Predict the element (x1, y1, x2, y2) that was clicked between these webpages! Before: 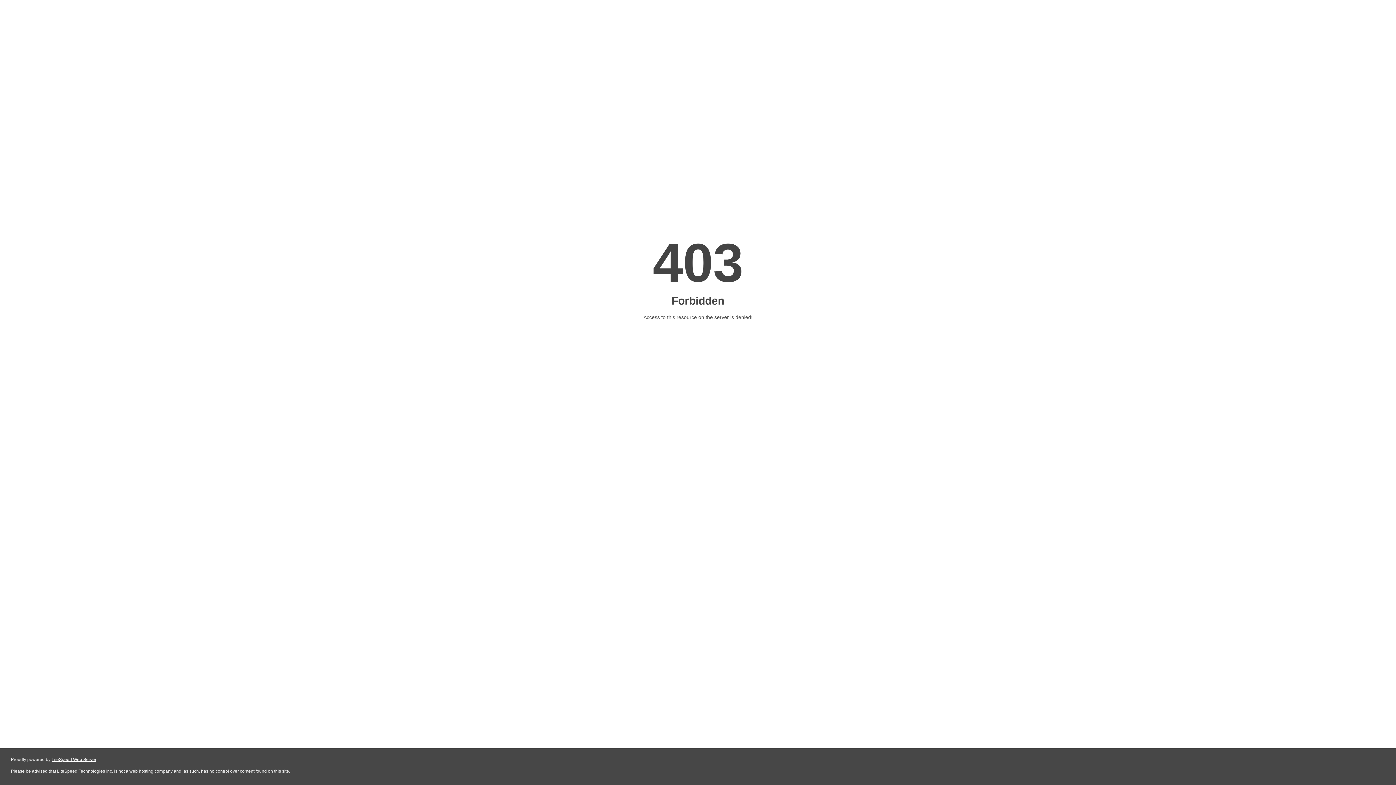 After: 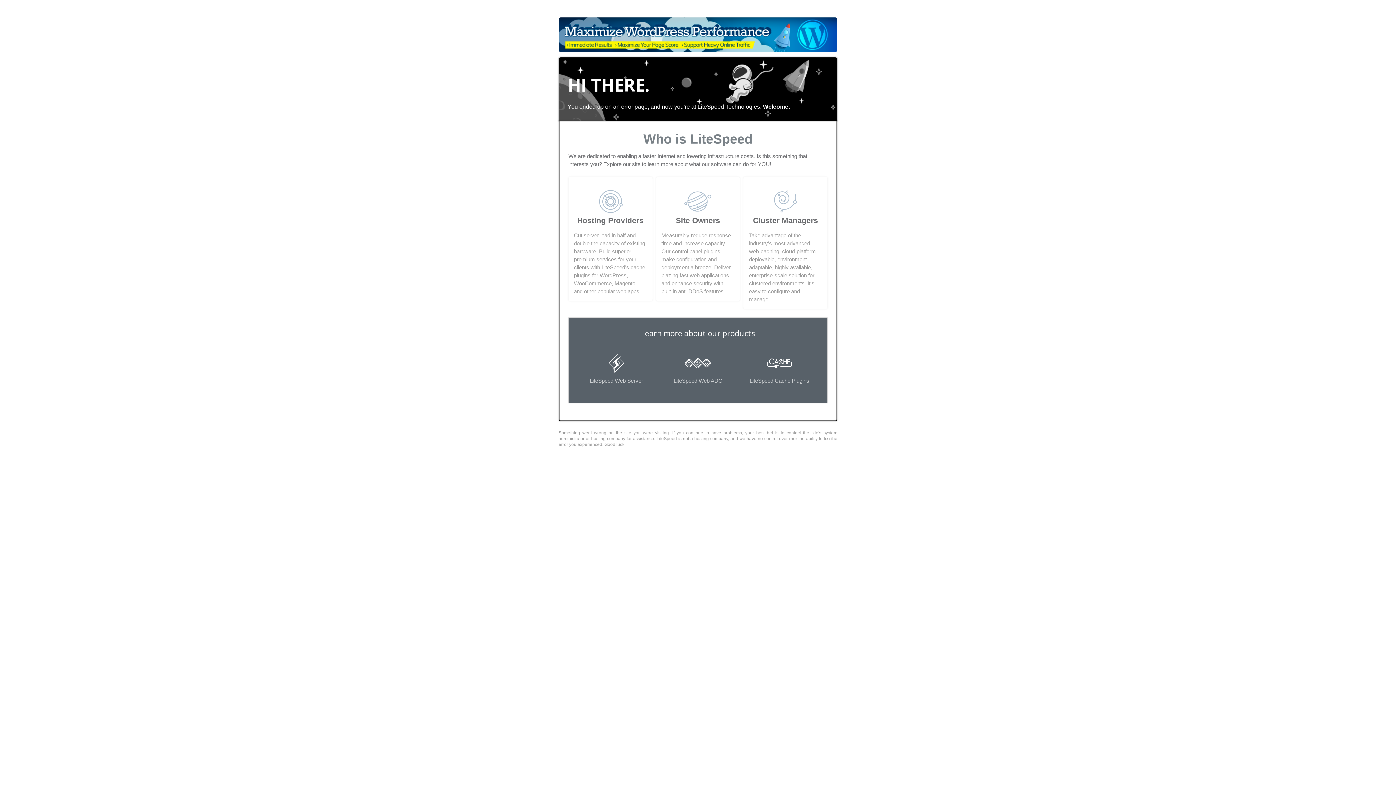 Action: bbox: (51, 757, 96, 762) label: LiteSpeed Web Server